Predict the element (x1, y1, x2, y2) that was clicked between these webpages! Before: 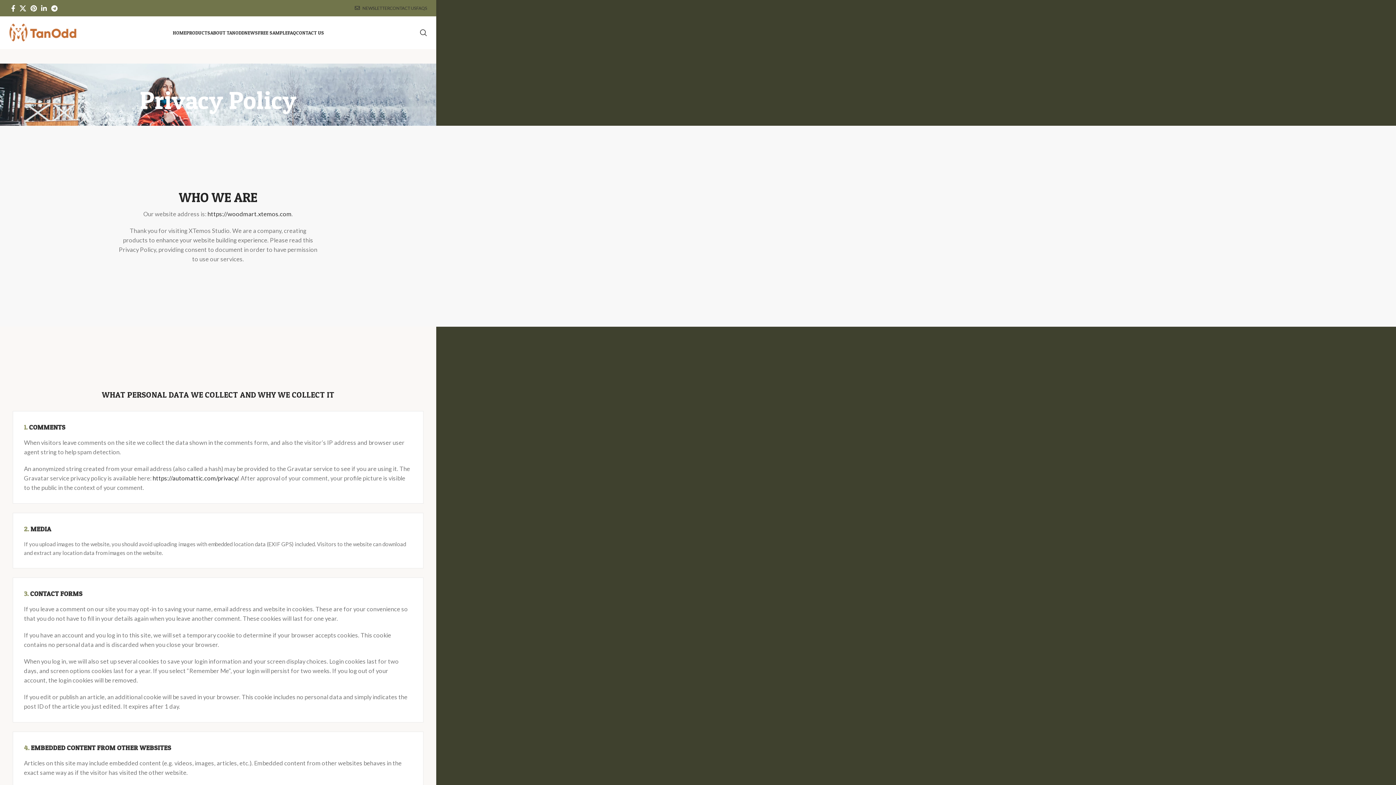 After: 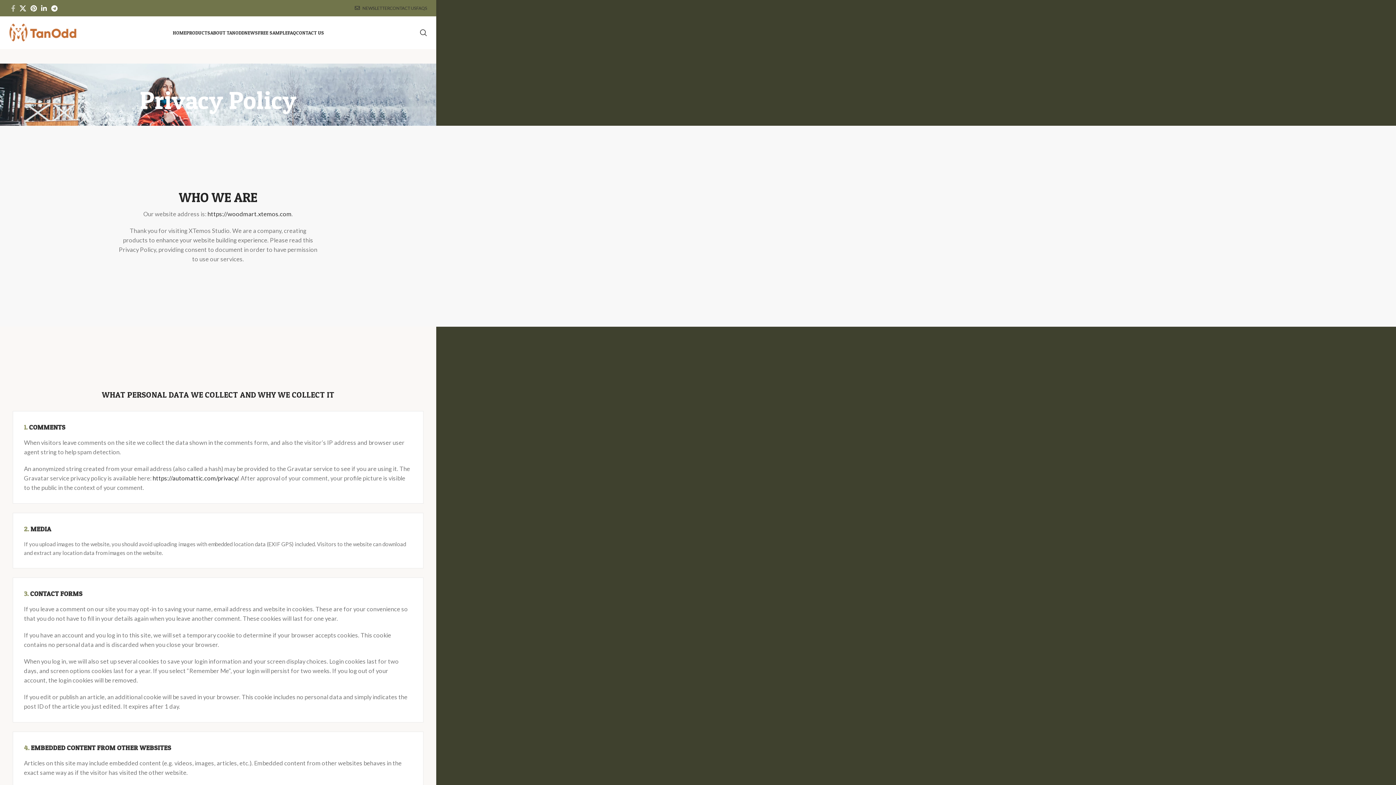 Action: label: Facebook social link bbox: (9, 2, 17, 13)